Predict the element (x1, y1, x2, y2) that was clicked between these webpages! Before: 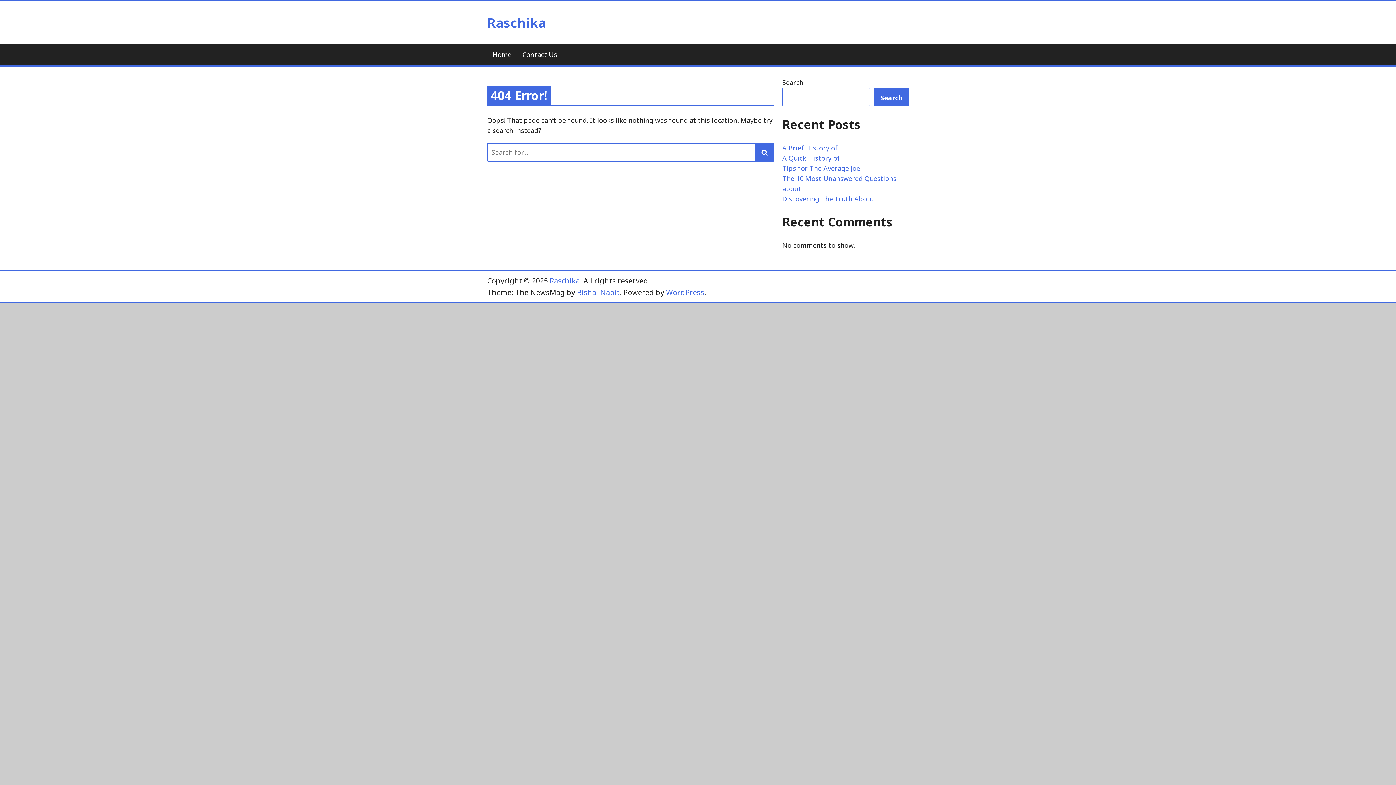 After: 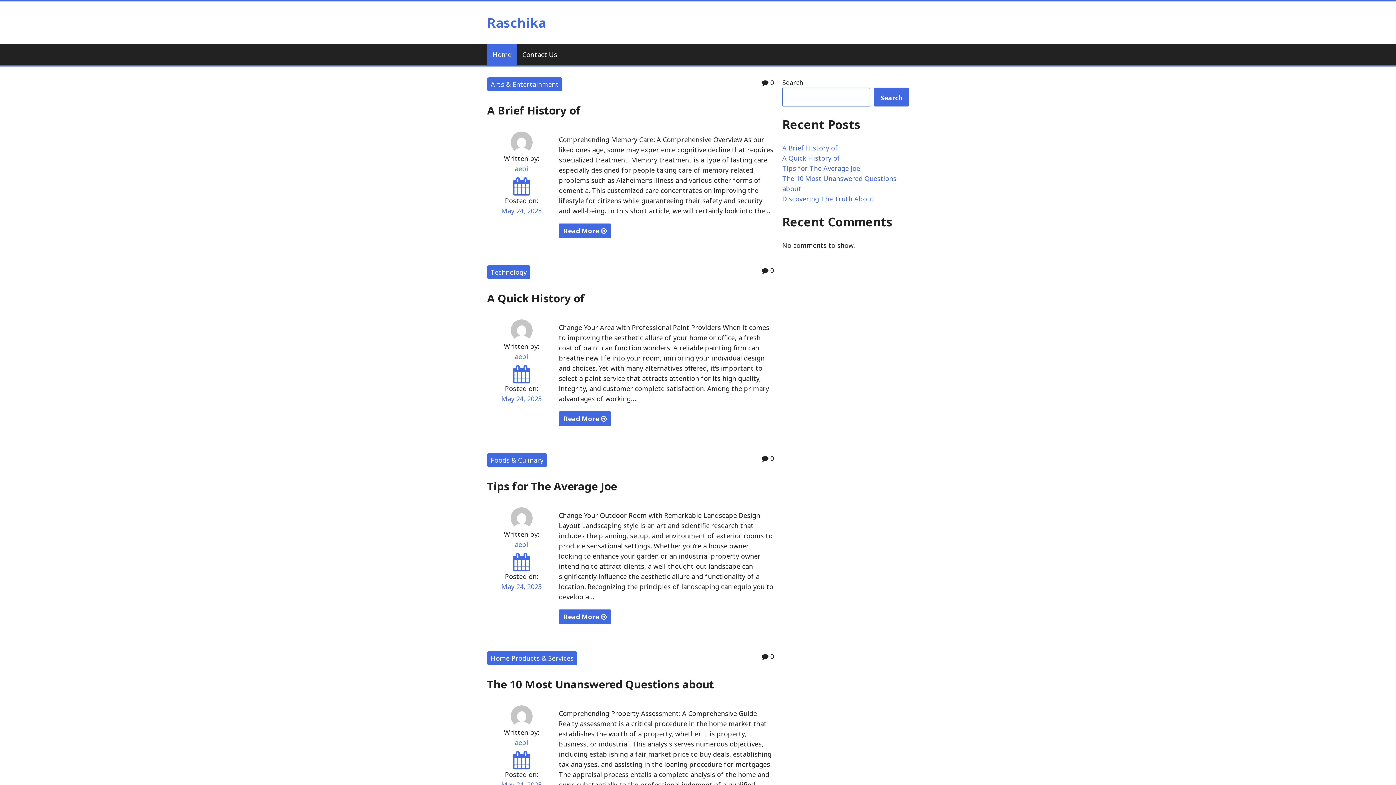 Action: bbox: (549, 276, 580, 285) label: Raschika